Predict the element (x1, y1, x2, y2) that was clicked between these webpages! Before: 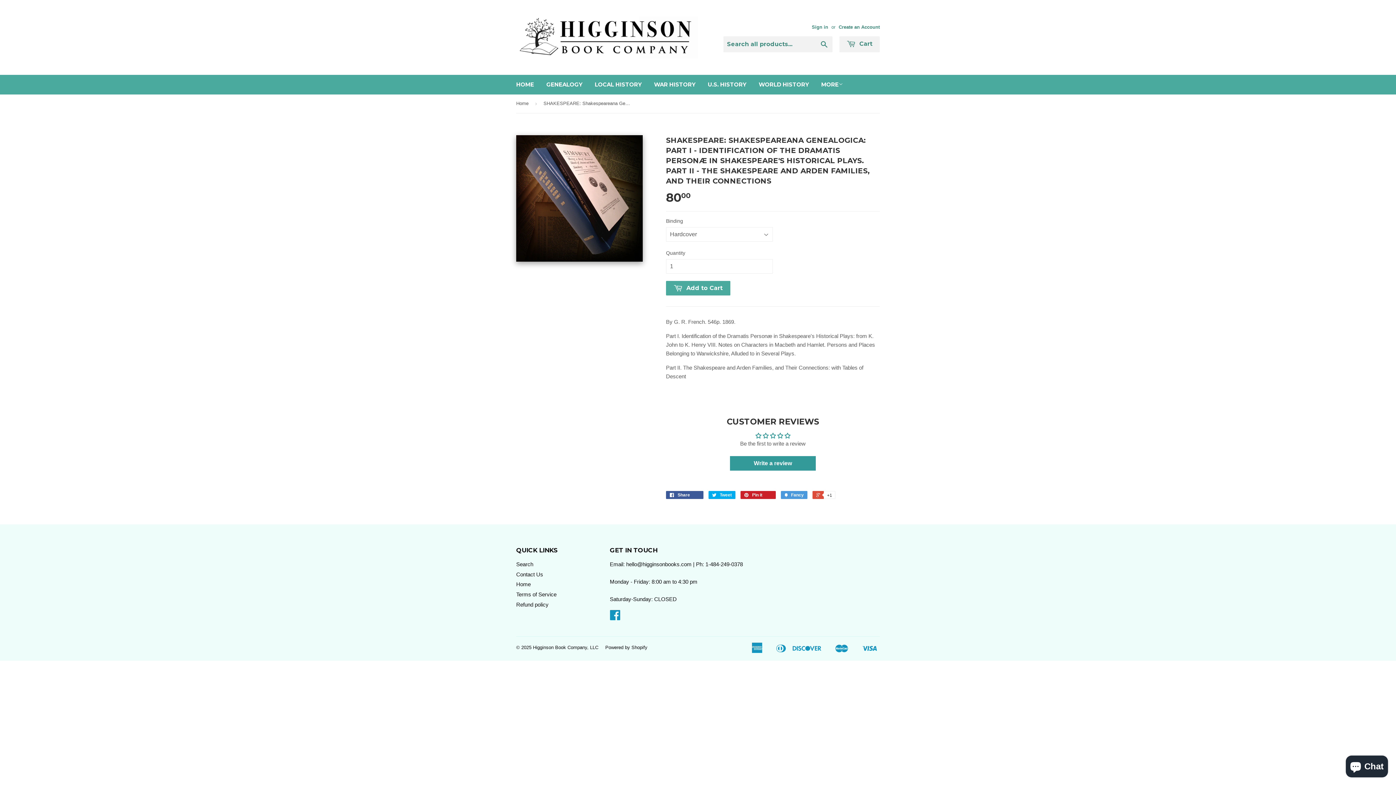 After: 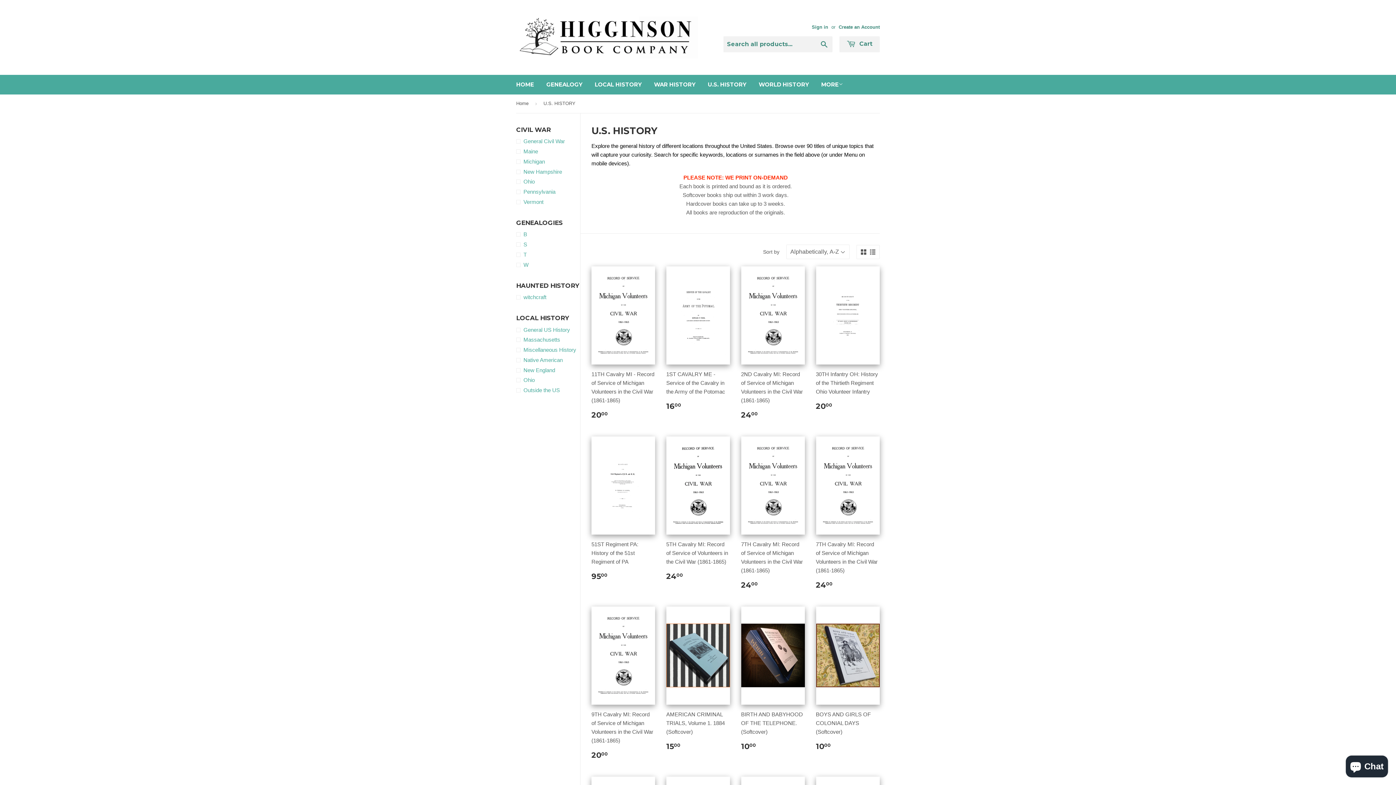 Action: bbox: (702, 74, 752, 94) label: U.S. HISTORY